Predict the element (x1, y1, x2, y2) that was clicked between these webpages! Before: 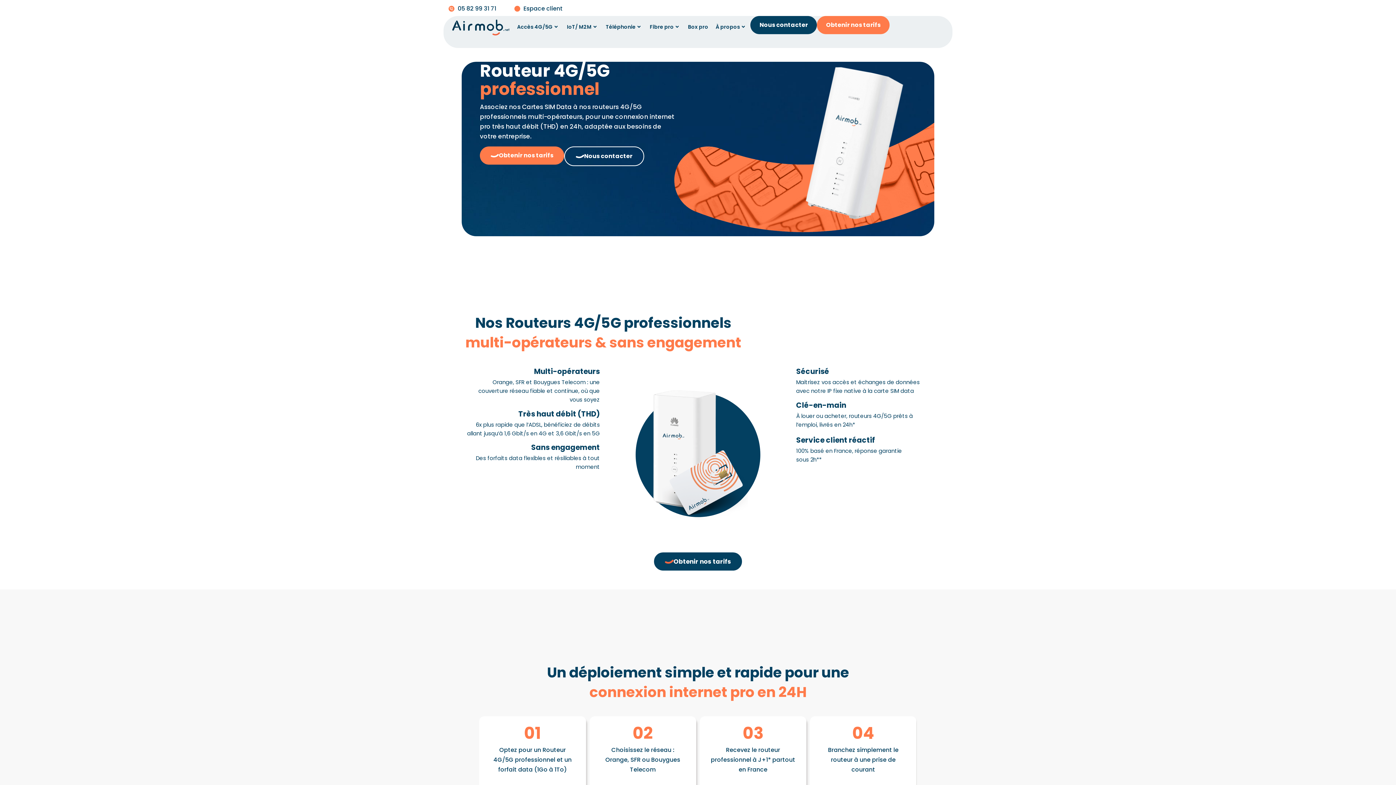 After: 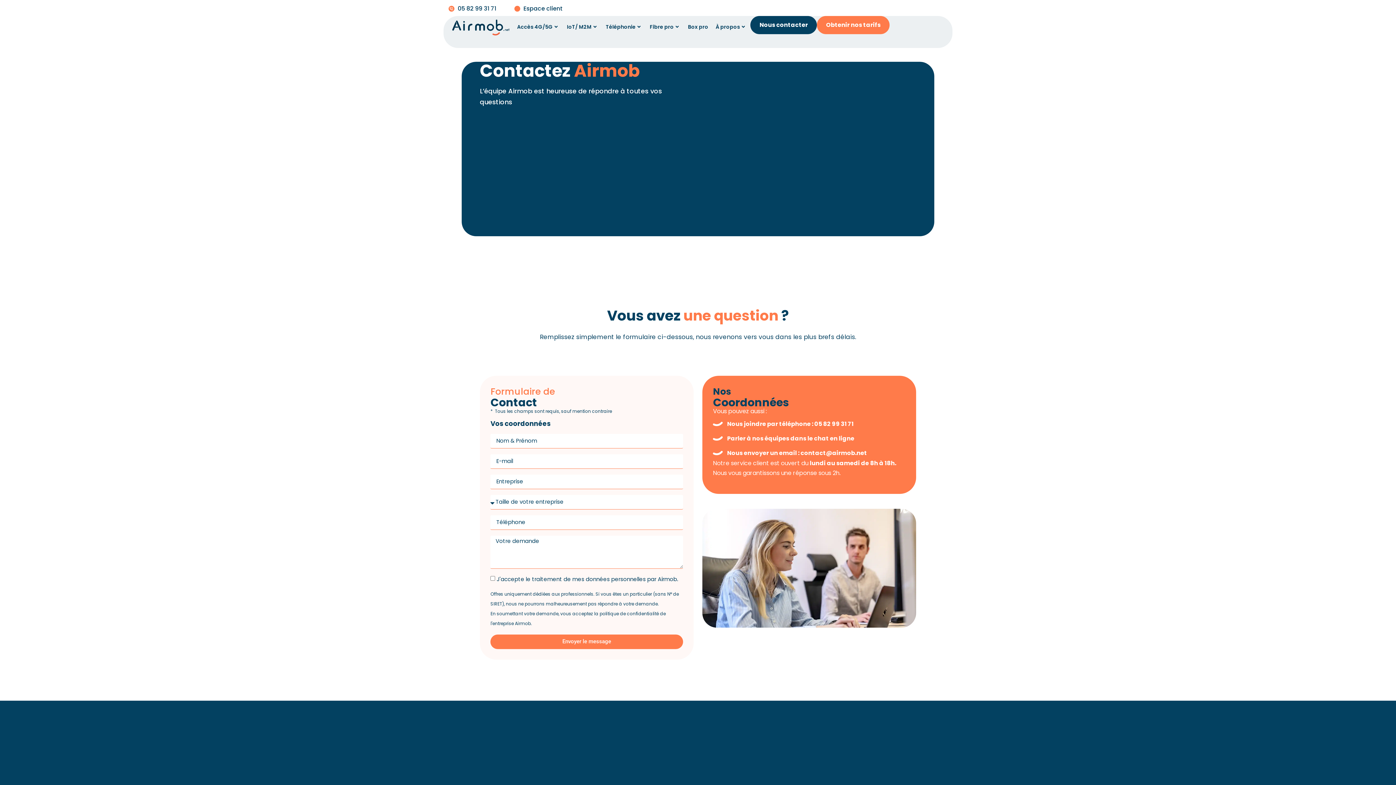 Action: bbox: (750, 16, 817, 34) label: Nous contacter